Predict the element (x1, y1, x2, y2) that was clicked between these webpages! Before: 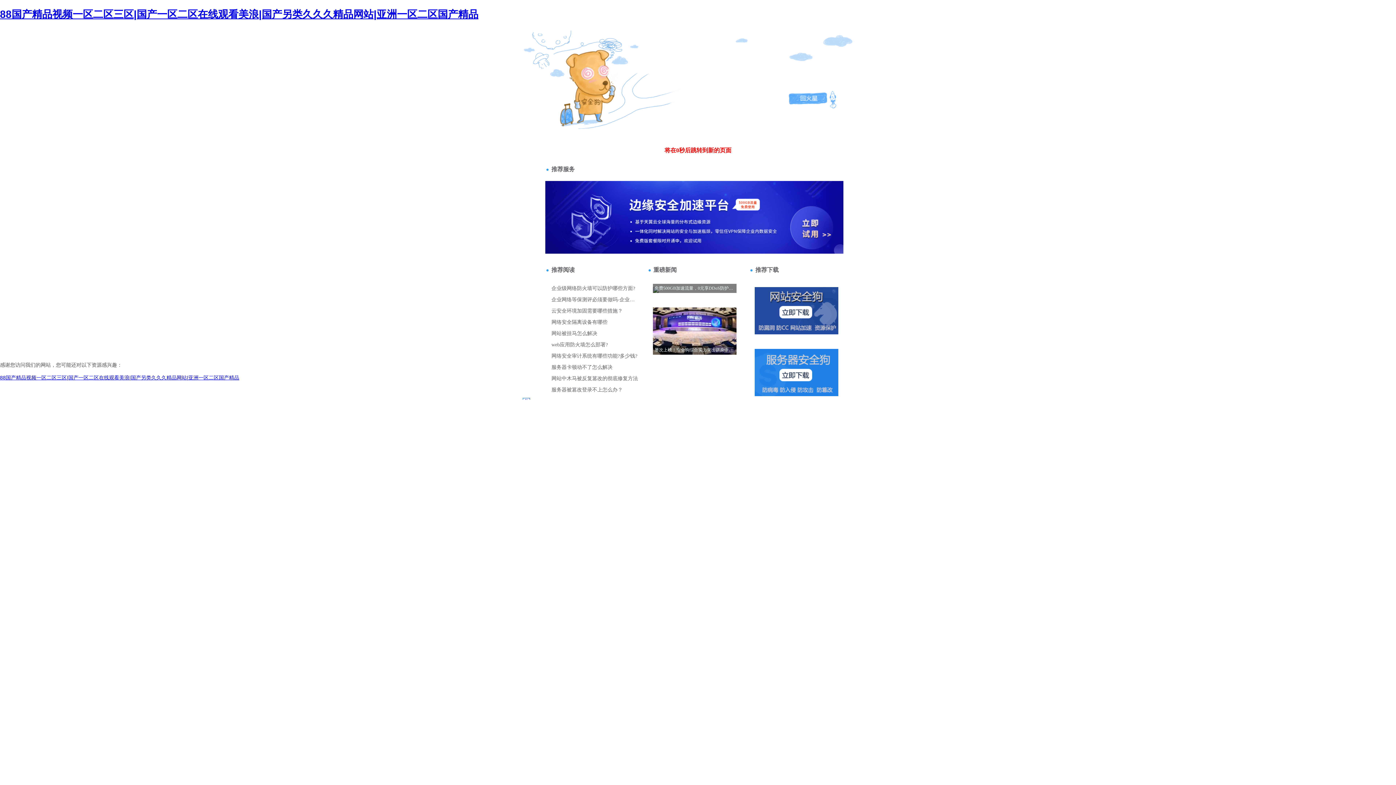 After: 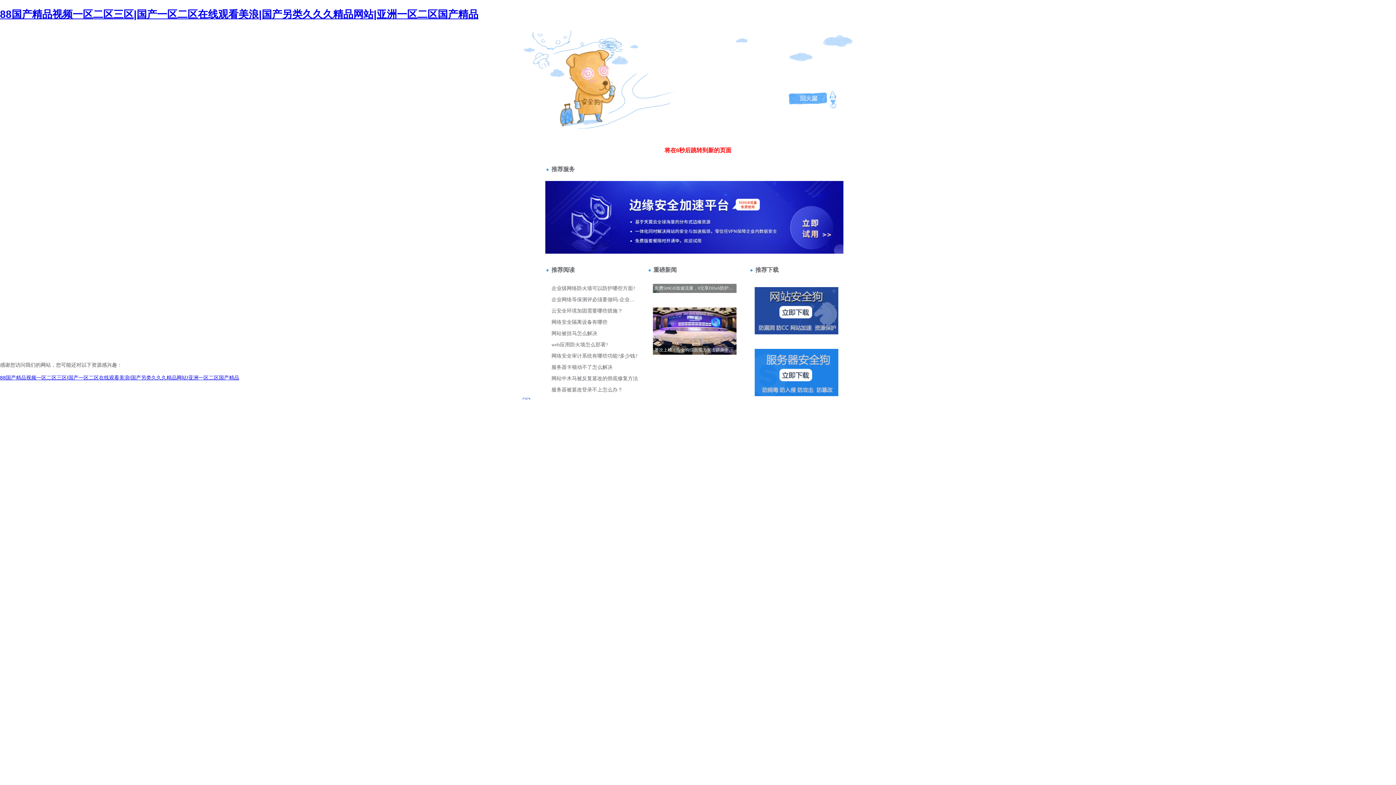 Action: label: 404 bbox: (520, 35, 528, 41)